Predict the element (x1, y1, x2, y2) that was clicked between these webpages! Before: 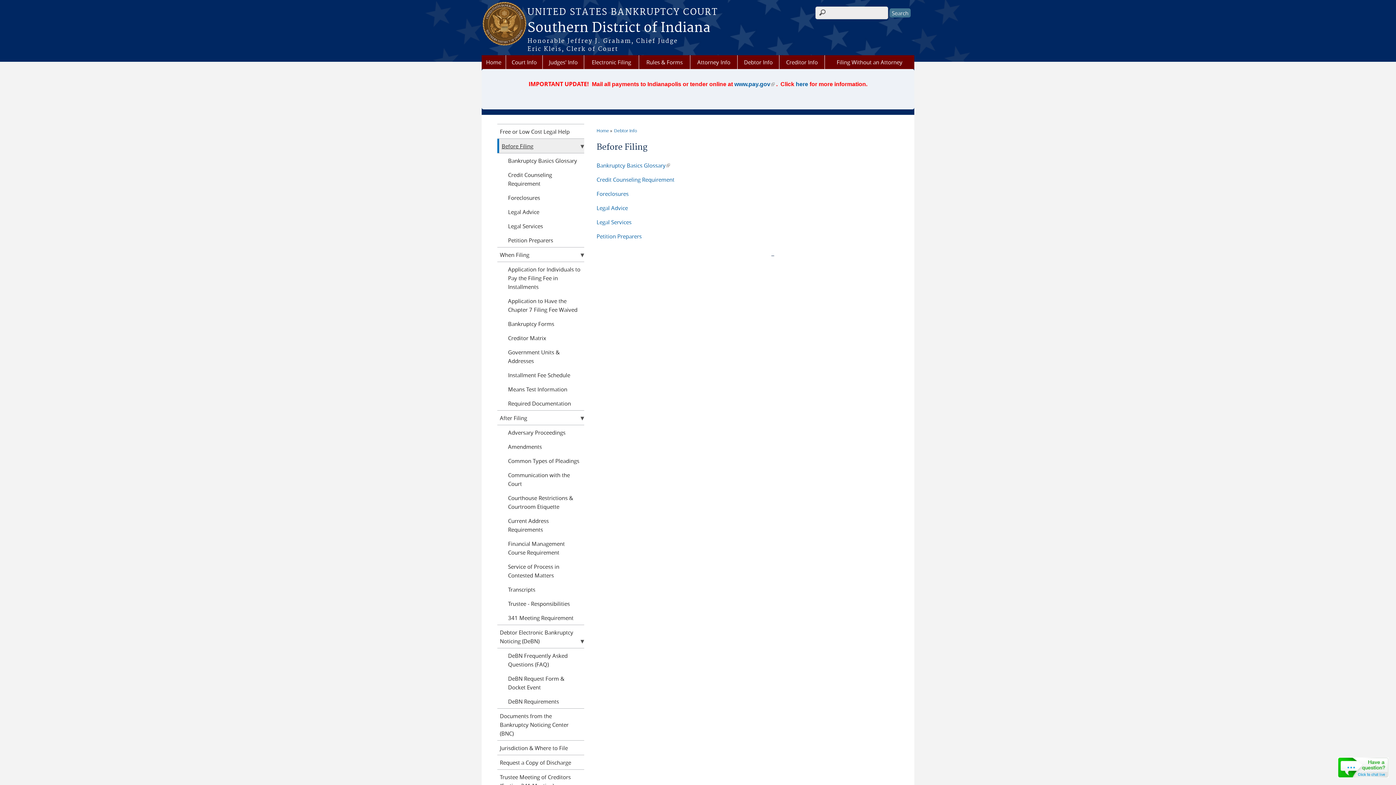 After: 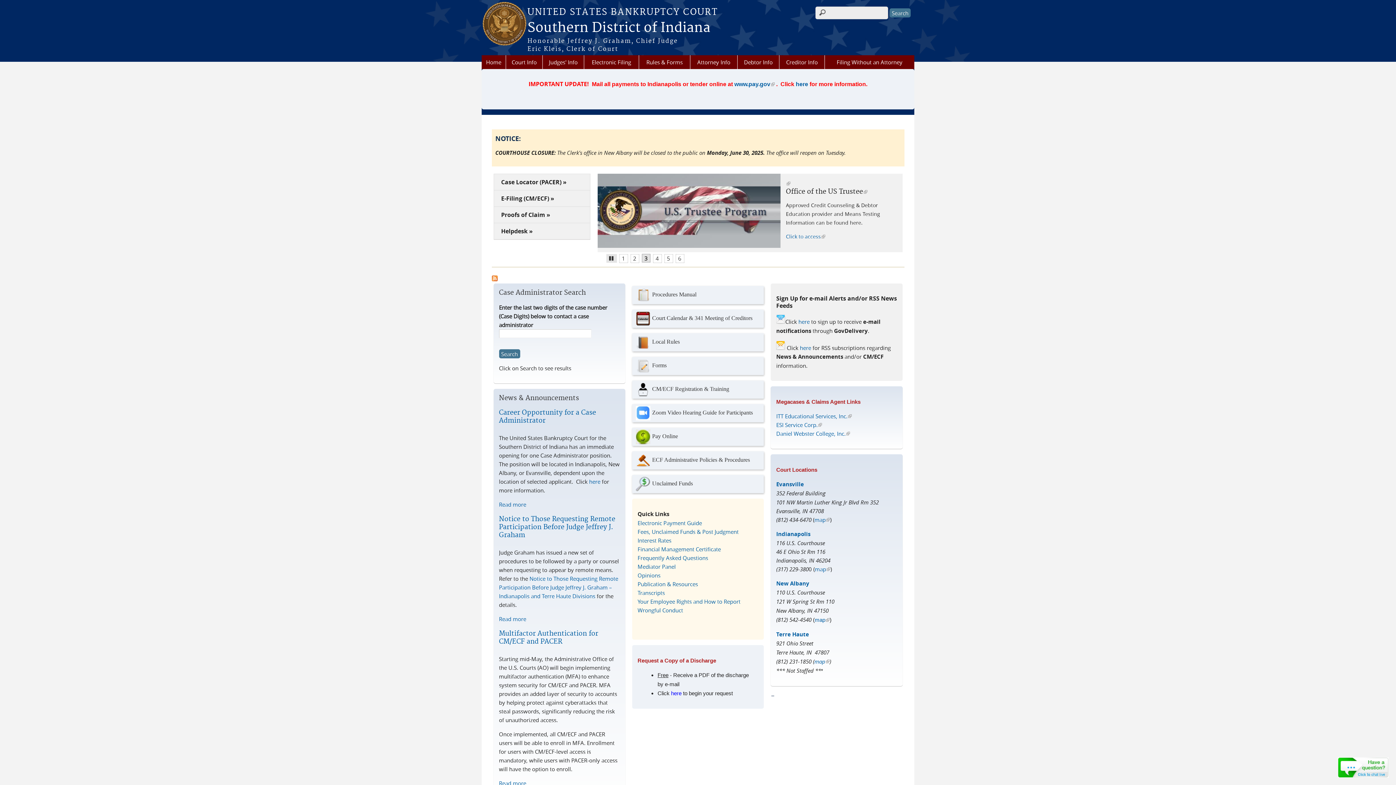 Action: label: Honorable Jeffrey J. Graham, Chief Judge
Eric Kleis, Clerk of Court bbox: (481, 37, 914, 53)